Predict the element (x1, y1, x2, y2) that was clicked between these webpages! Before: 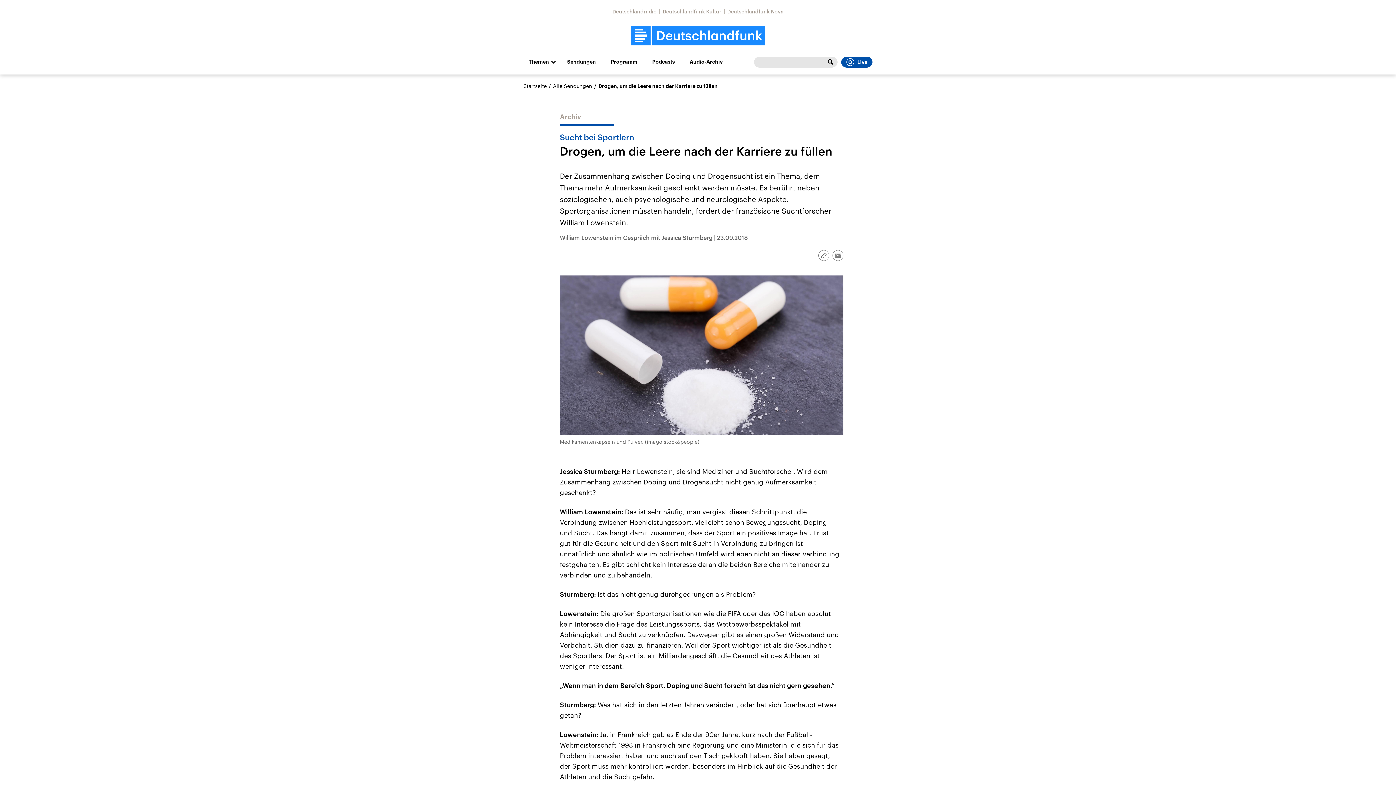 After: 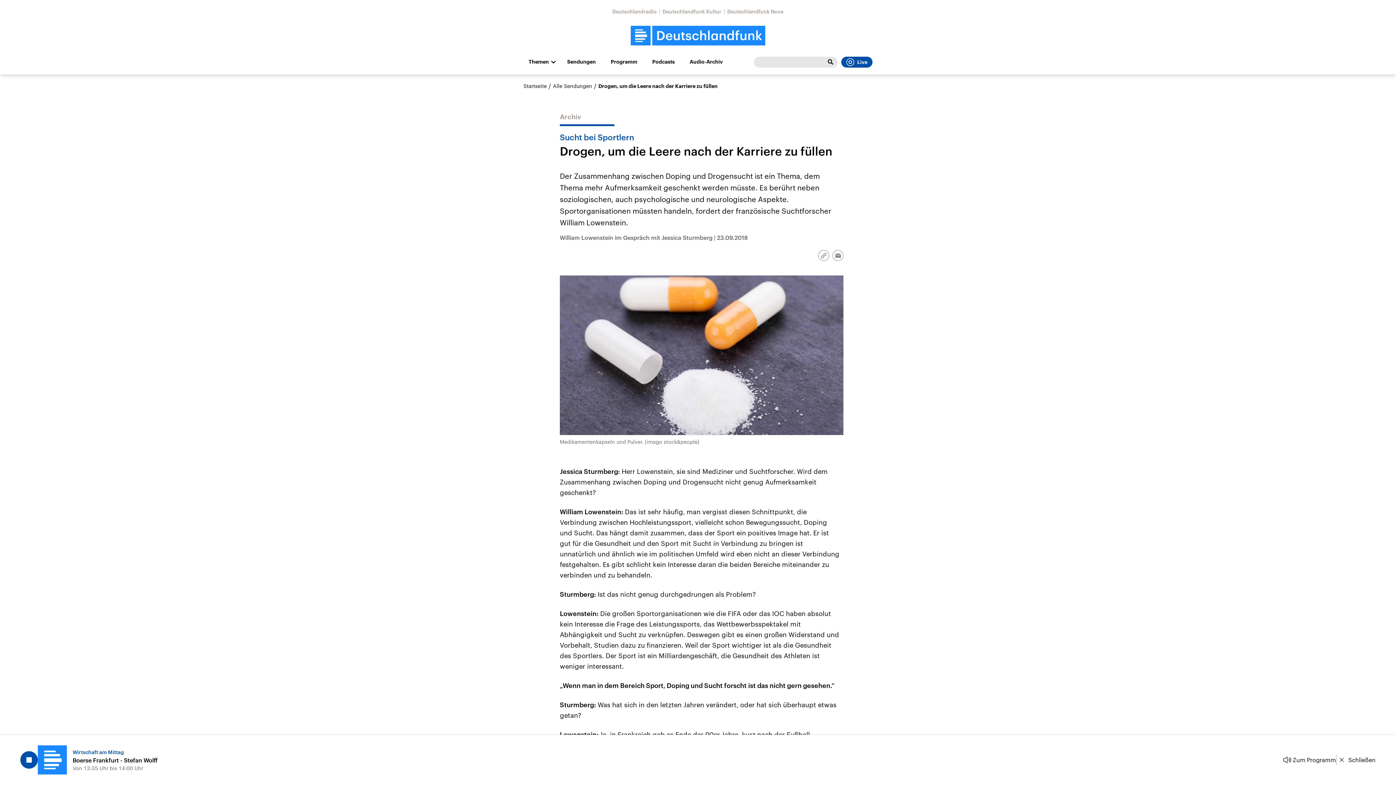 Action: label: Live bbox: (841, 56, 872, 67)